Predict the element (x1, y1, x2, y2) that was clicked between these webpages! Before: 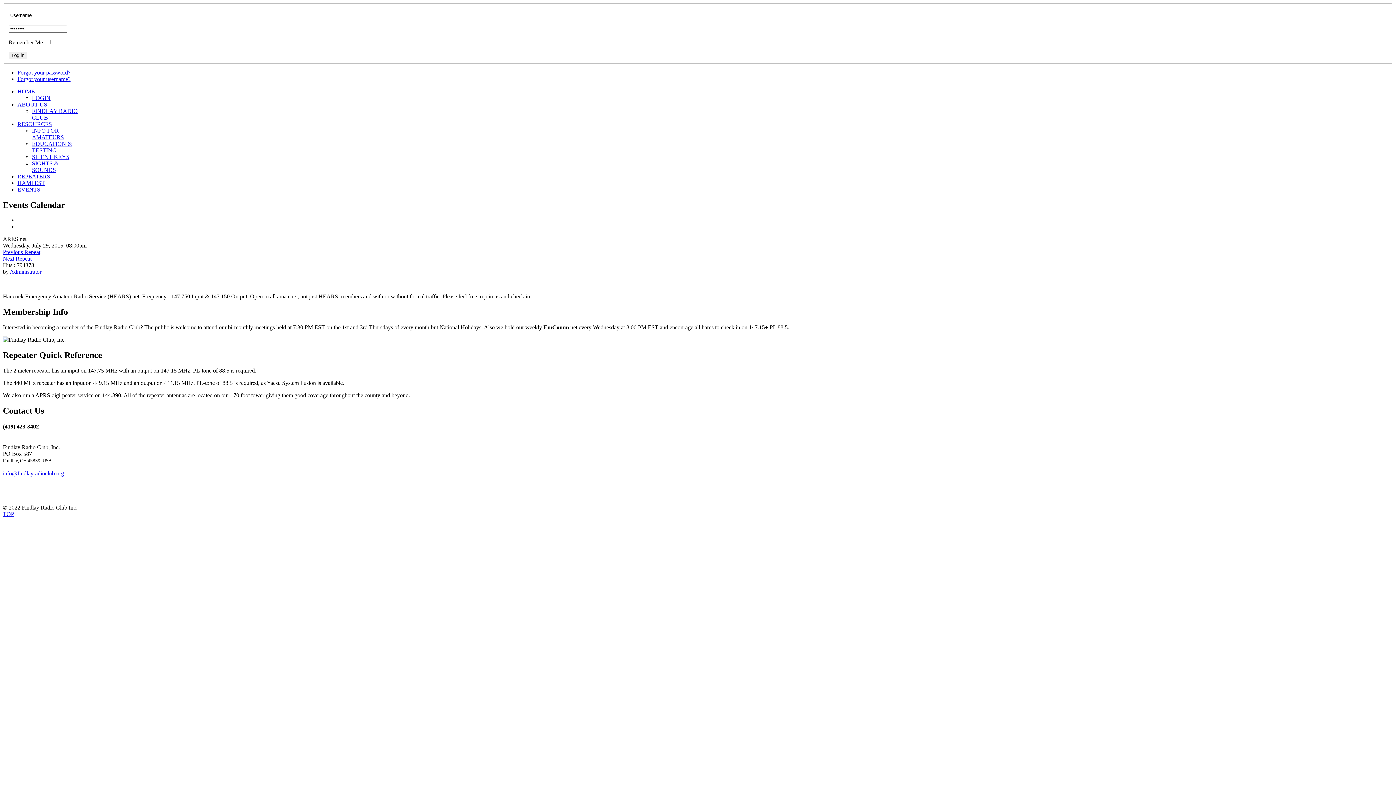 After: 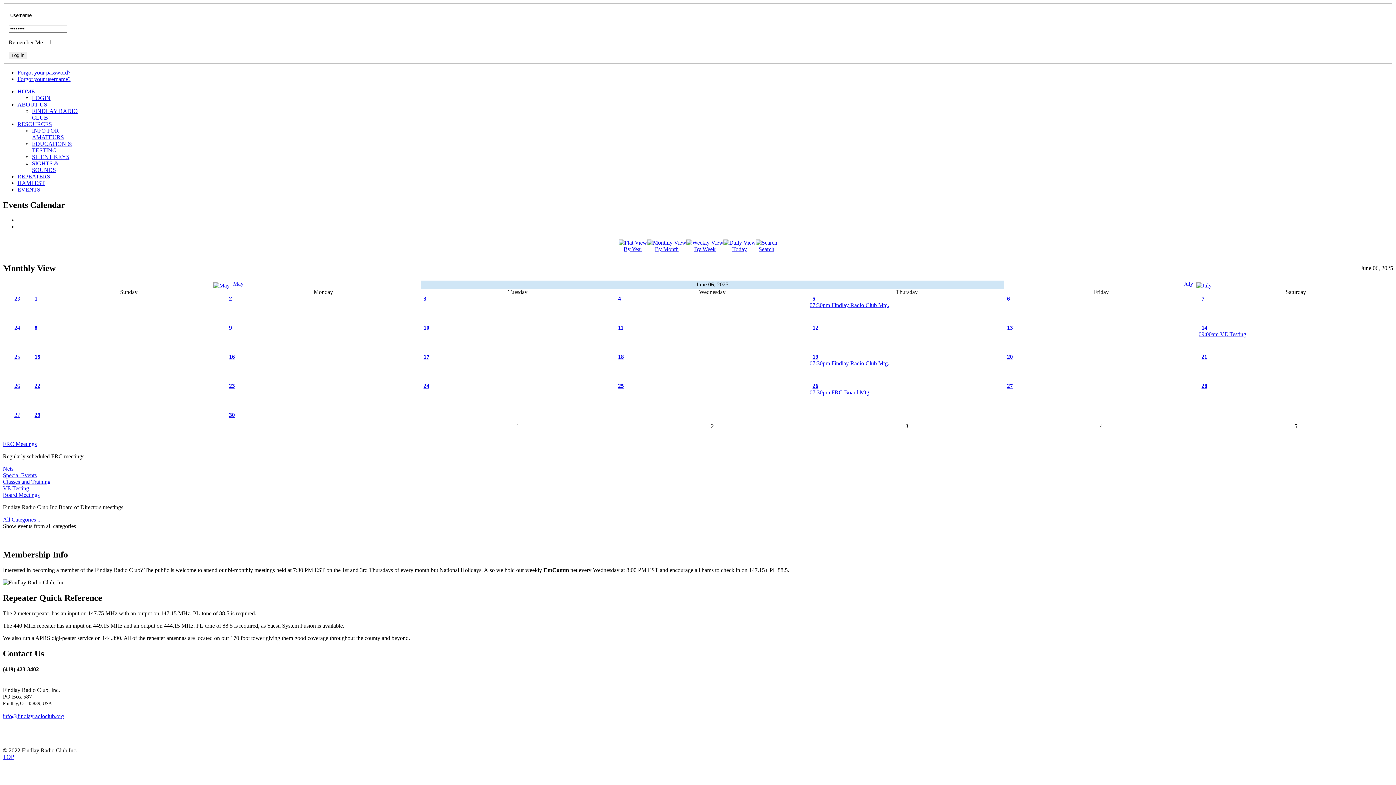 Action: bbox: (17, 186, 40, 192) label: EVENTS